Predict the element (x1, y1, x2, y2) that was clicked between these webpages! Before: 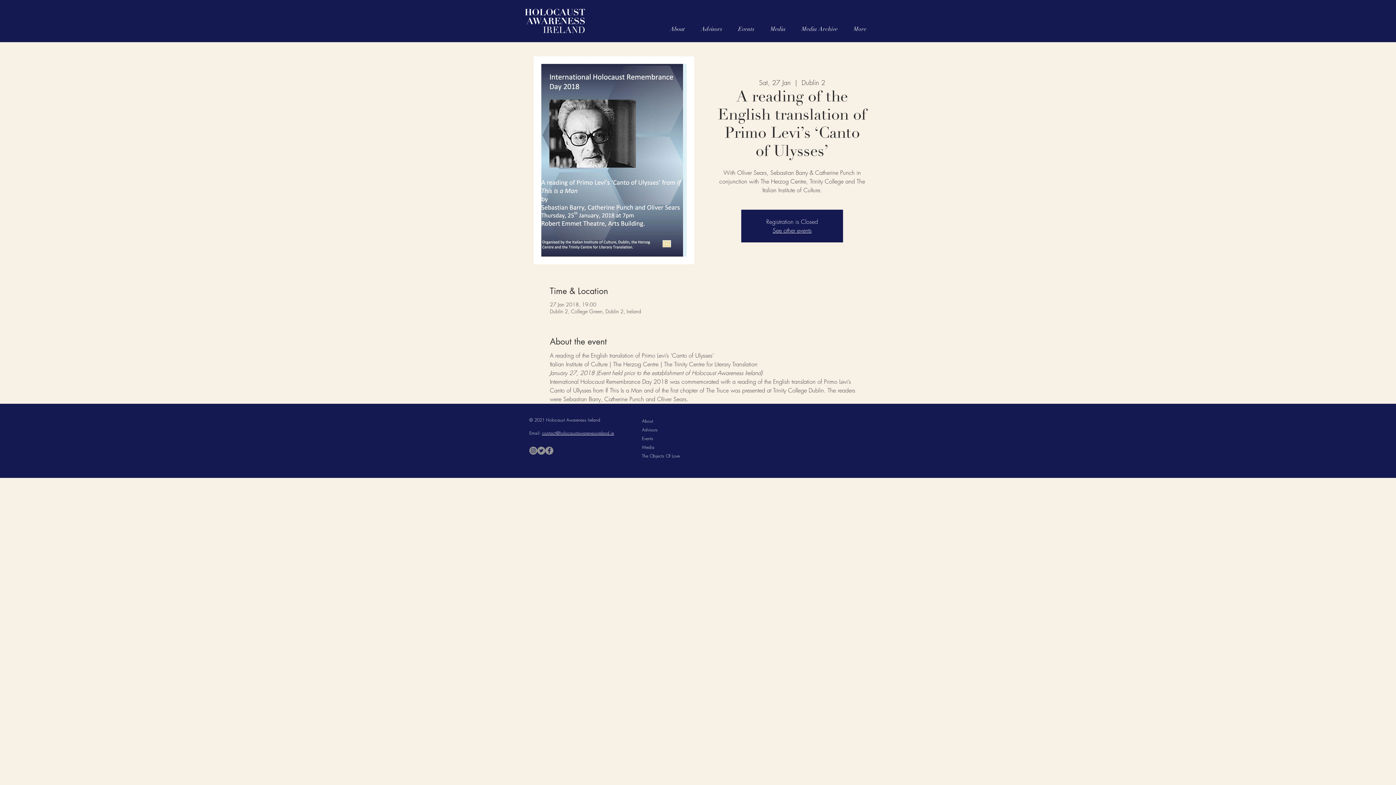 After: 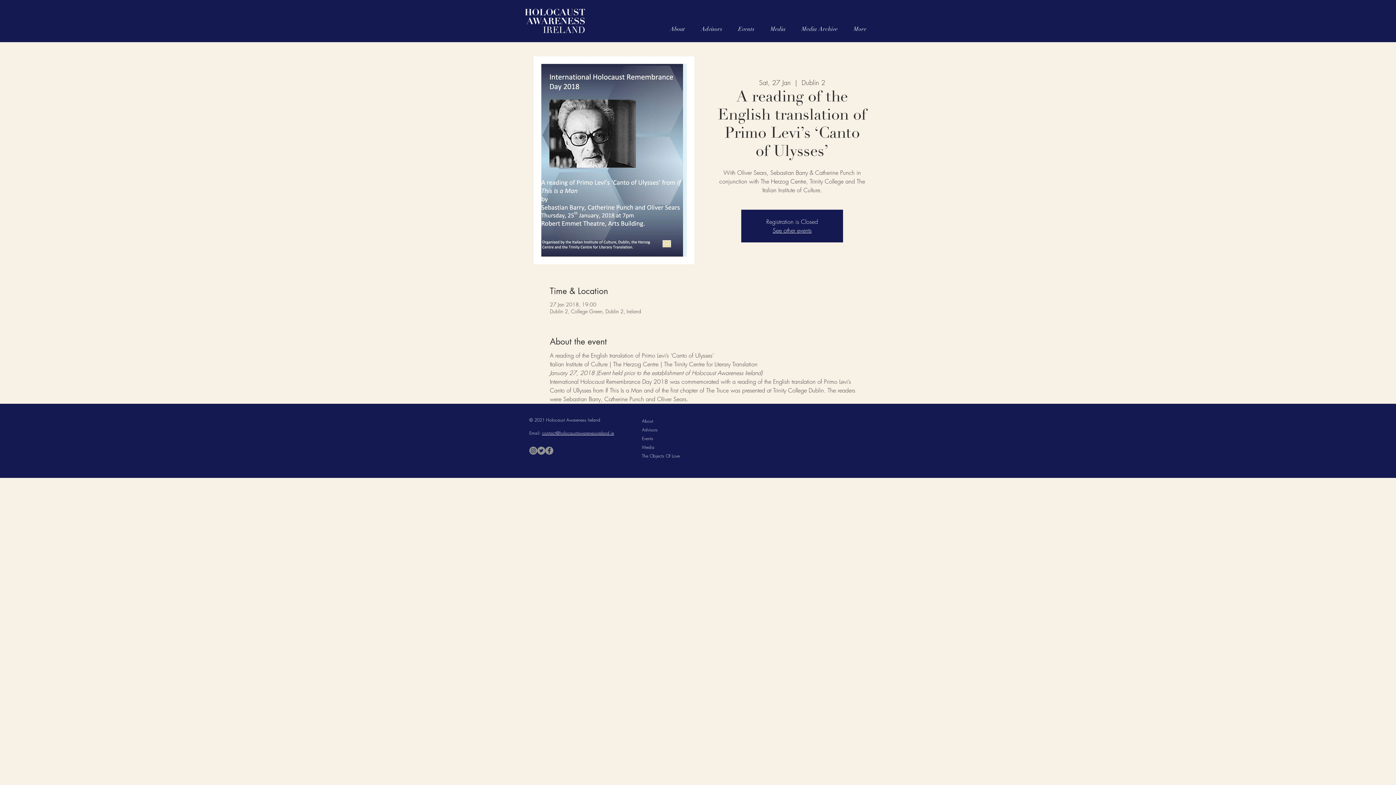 Action: bbox: (542, 430, 614, 436) label: contact@holocaustawarenessireland.ie